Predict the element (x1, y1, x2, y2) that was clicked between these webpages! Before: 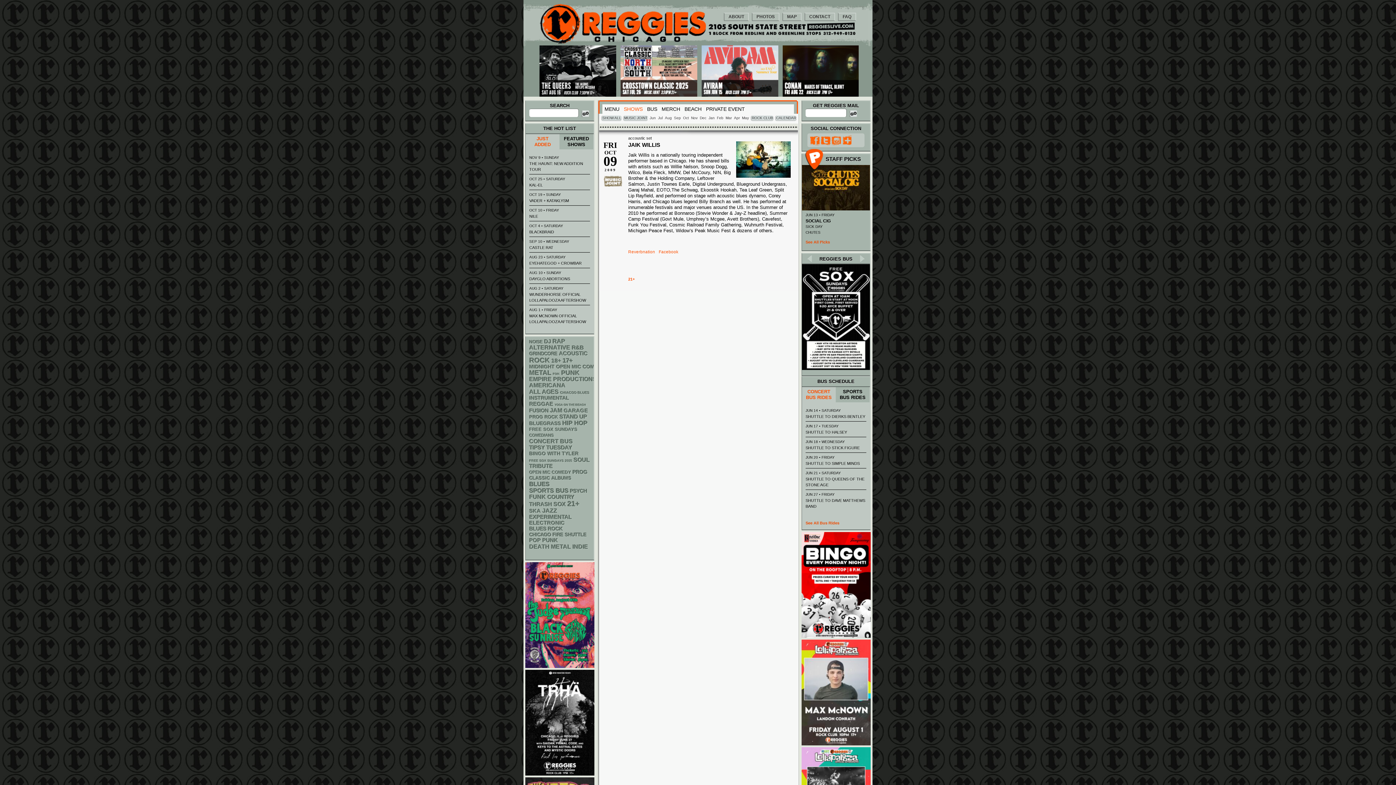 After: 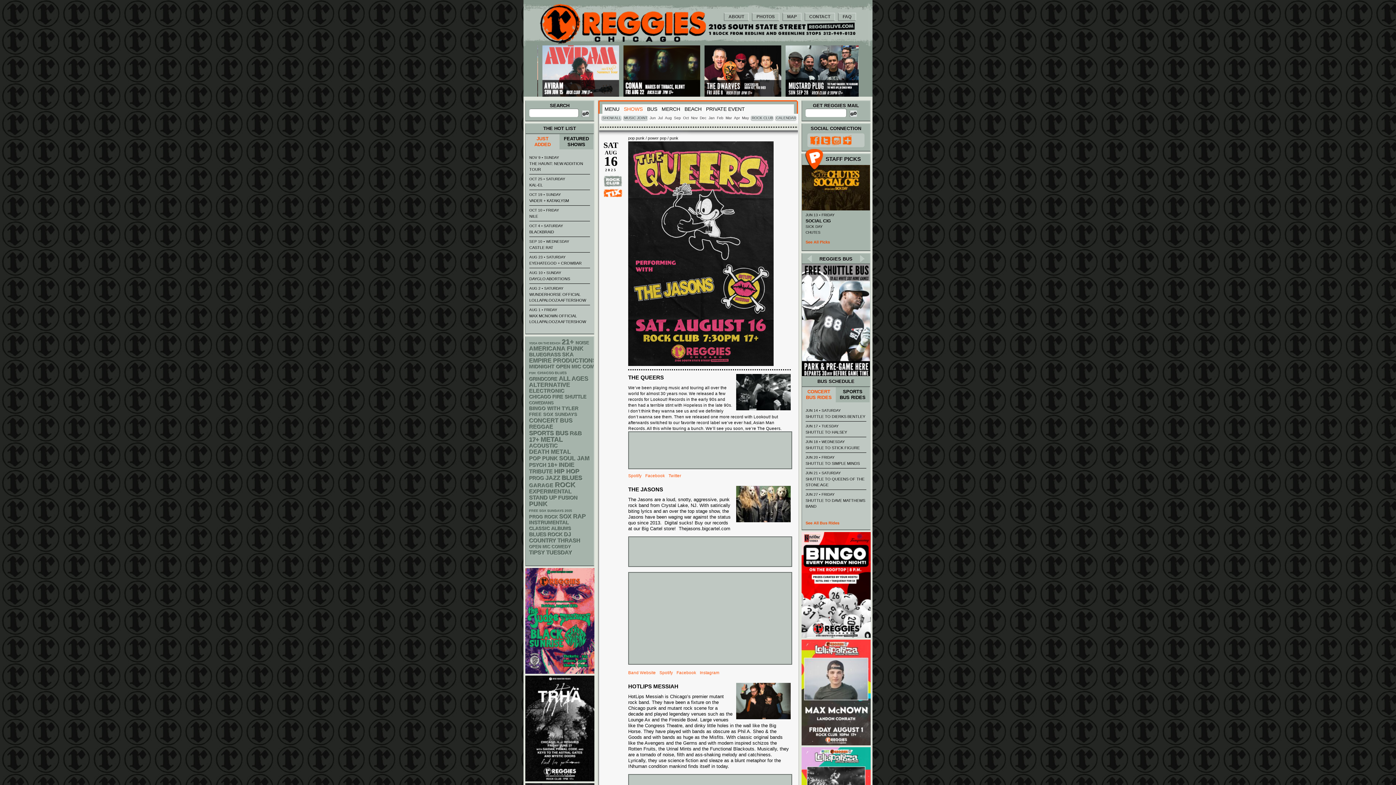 Action: bbox: (539, 45, 616, 96)